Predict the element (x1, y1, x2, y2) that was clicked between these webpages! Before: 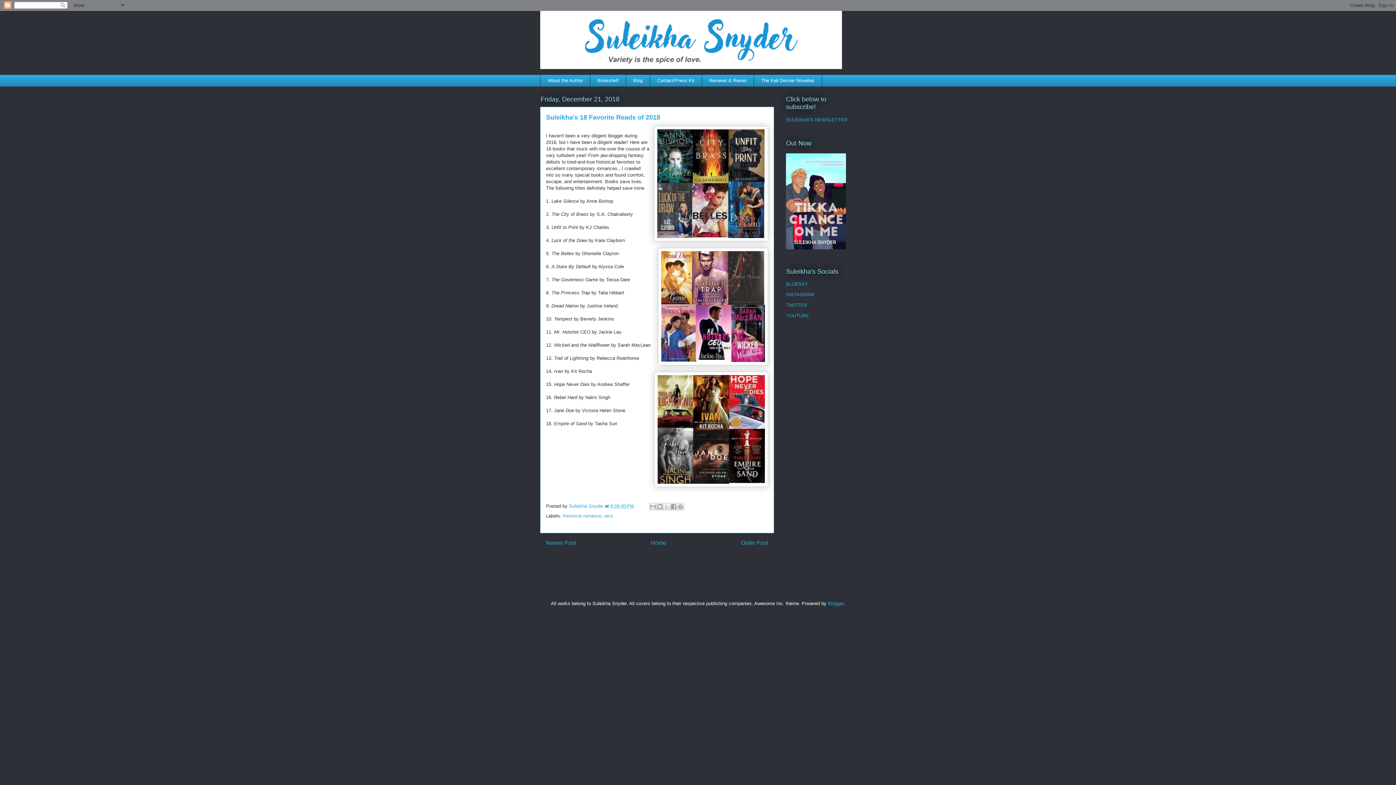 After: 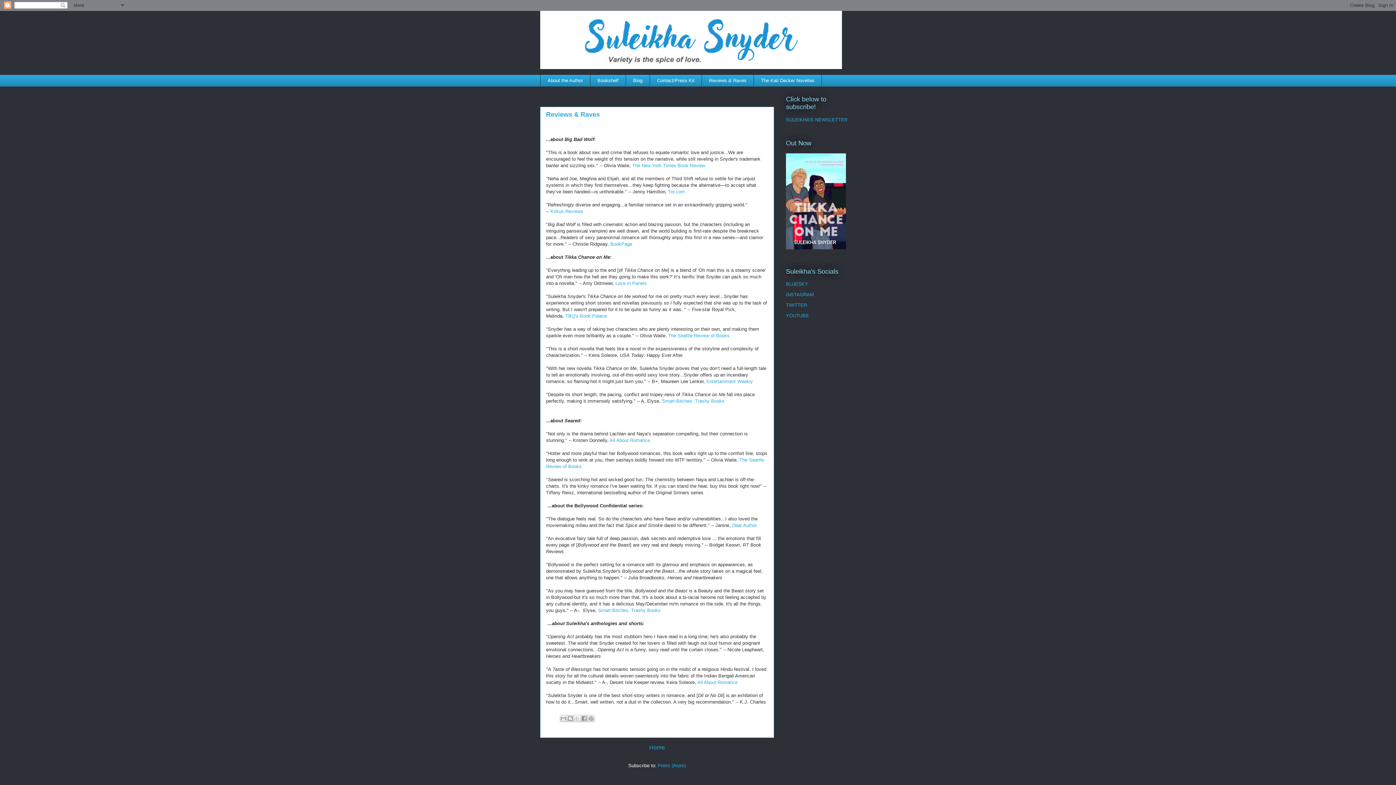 Action: bbox: (701, 74, 753, 86) label: Reviews & Raves